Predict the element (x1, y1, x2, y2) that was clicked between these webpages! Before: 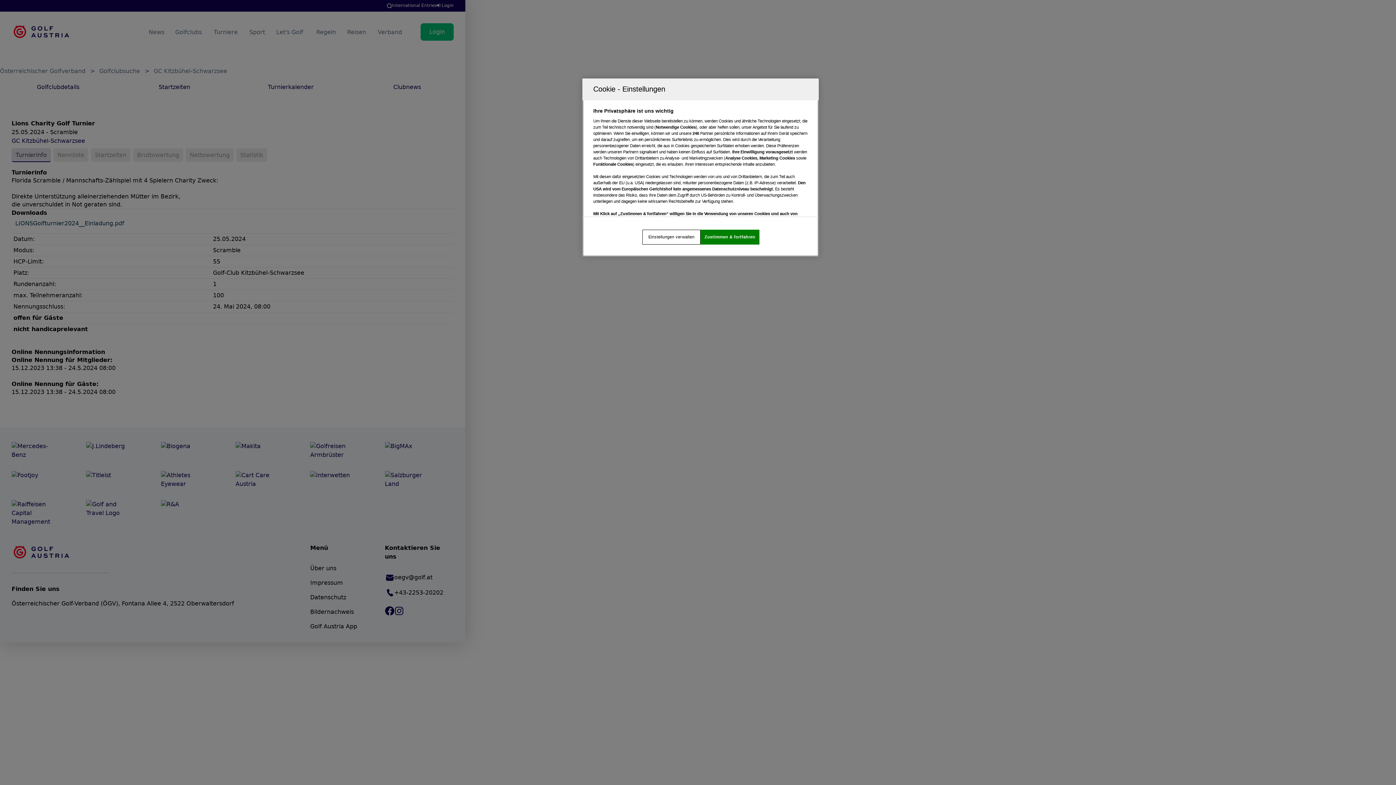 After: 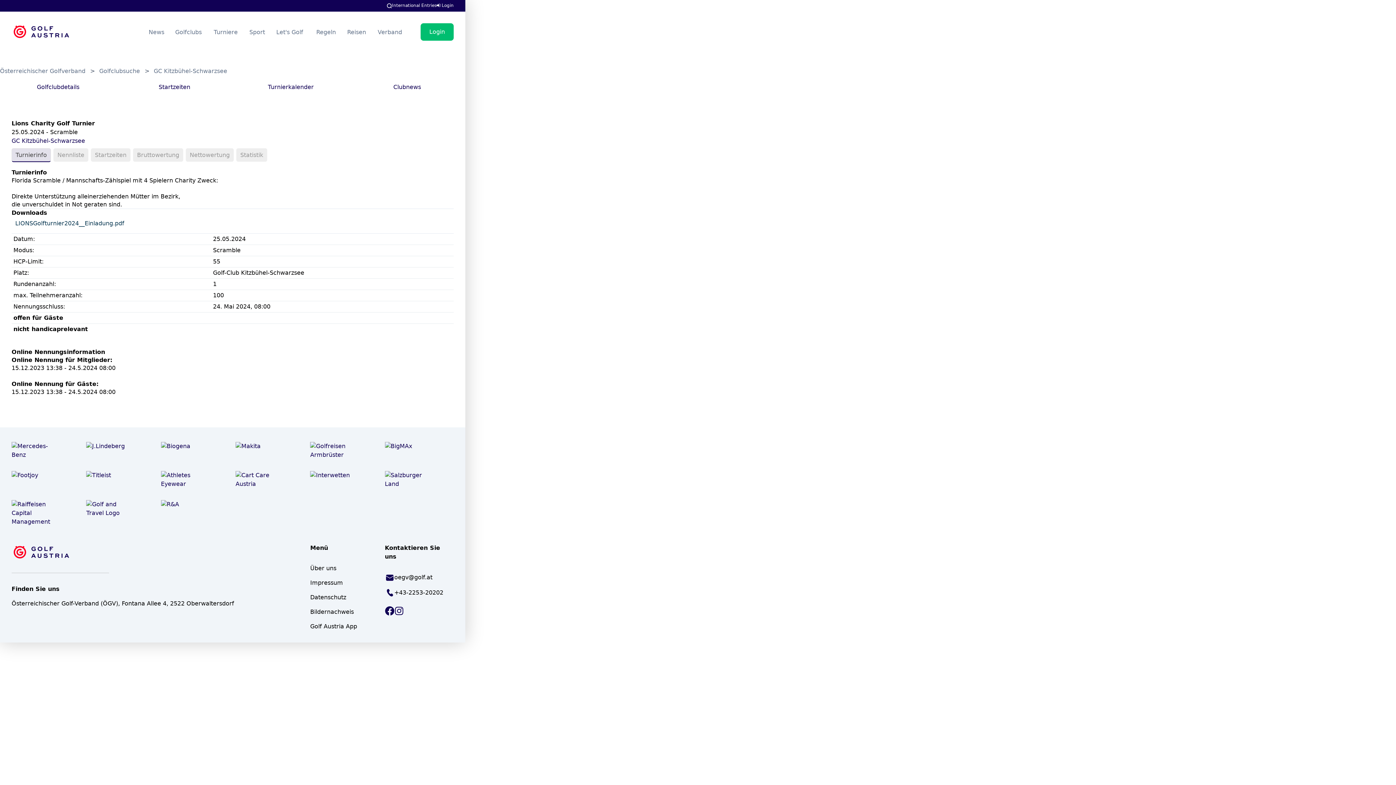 Action: label: Zustimmen & fortfahren bbox: (700, 229, 759, 244)